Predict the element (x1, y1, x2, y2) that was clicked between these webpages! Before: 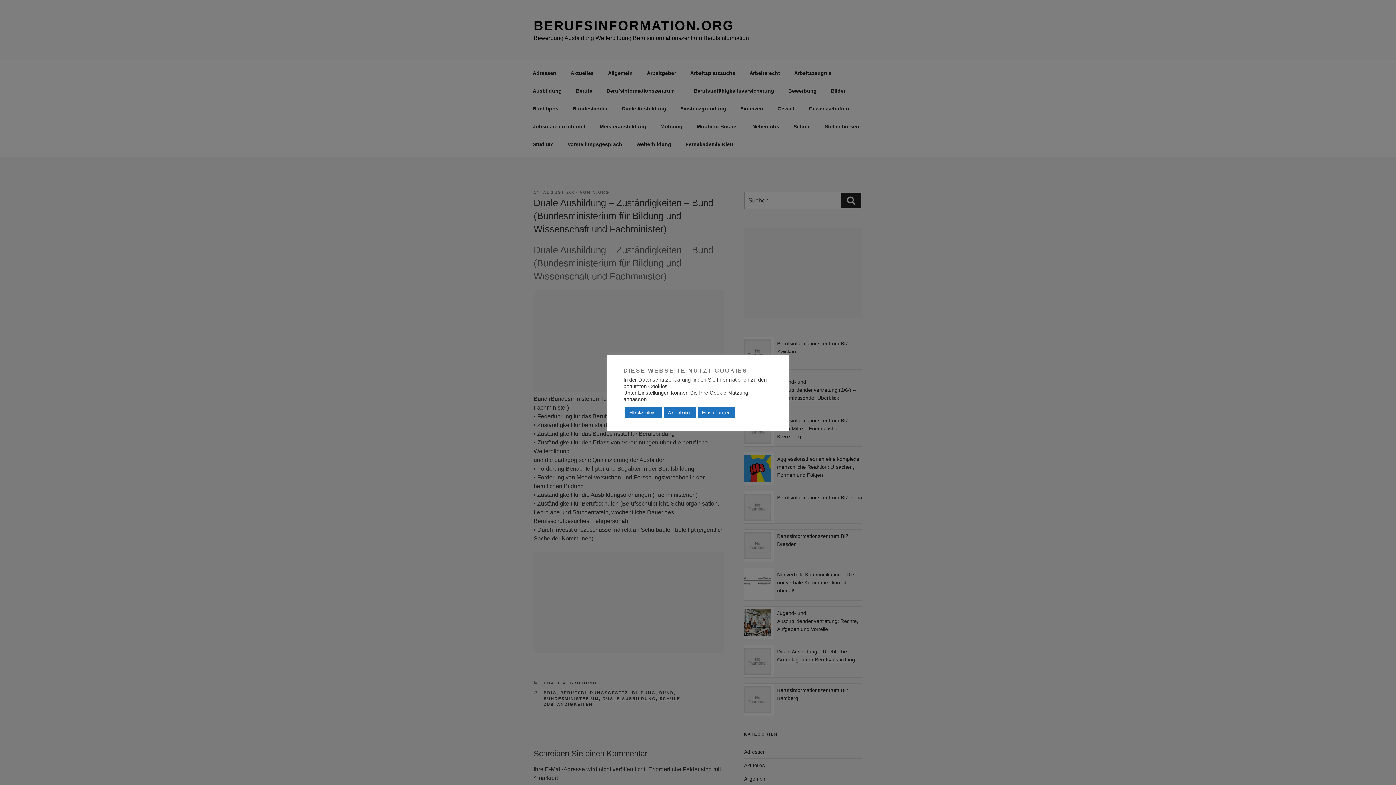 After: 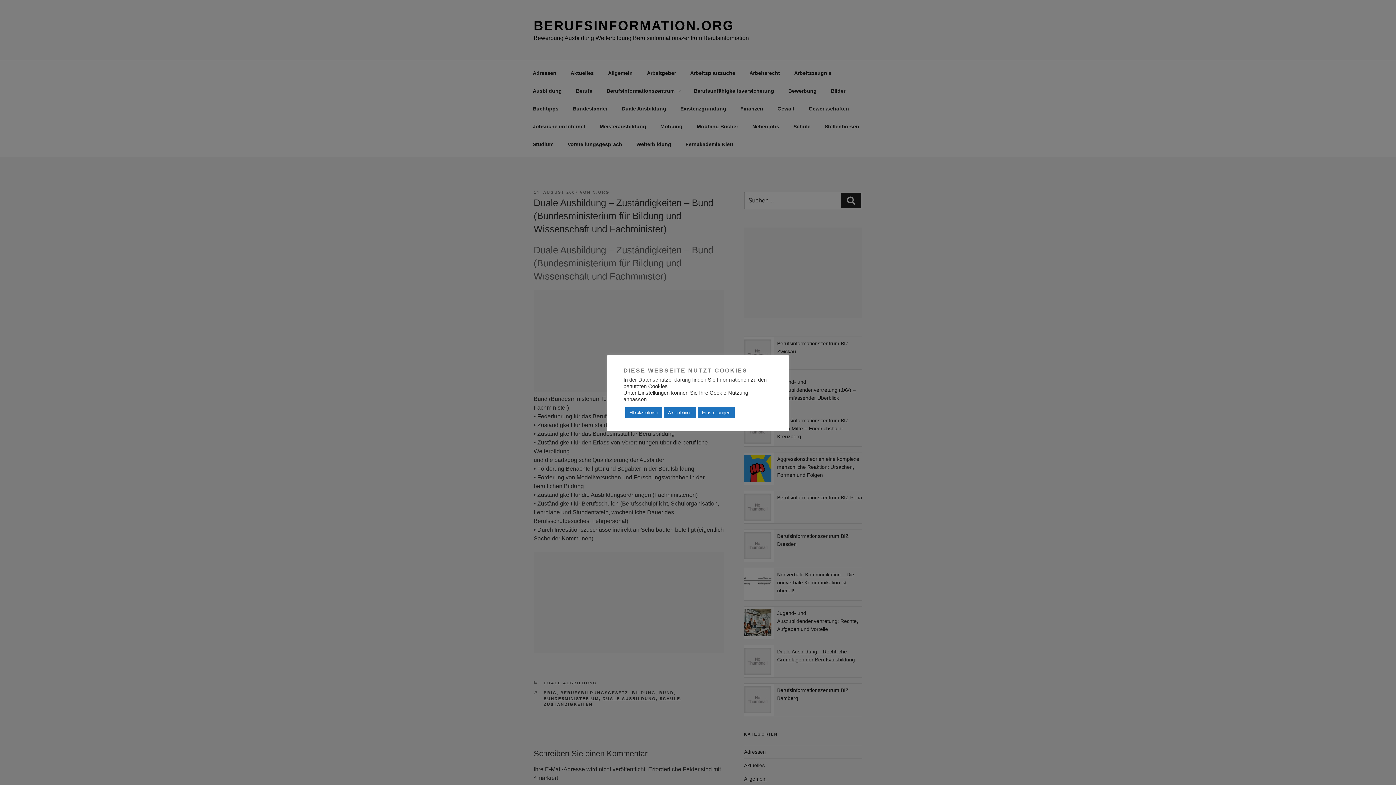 Action: label: Datenschutzerklärung bbox: (638, 377, 690, 382)